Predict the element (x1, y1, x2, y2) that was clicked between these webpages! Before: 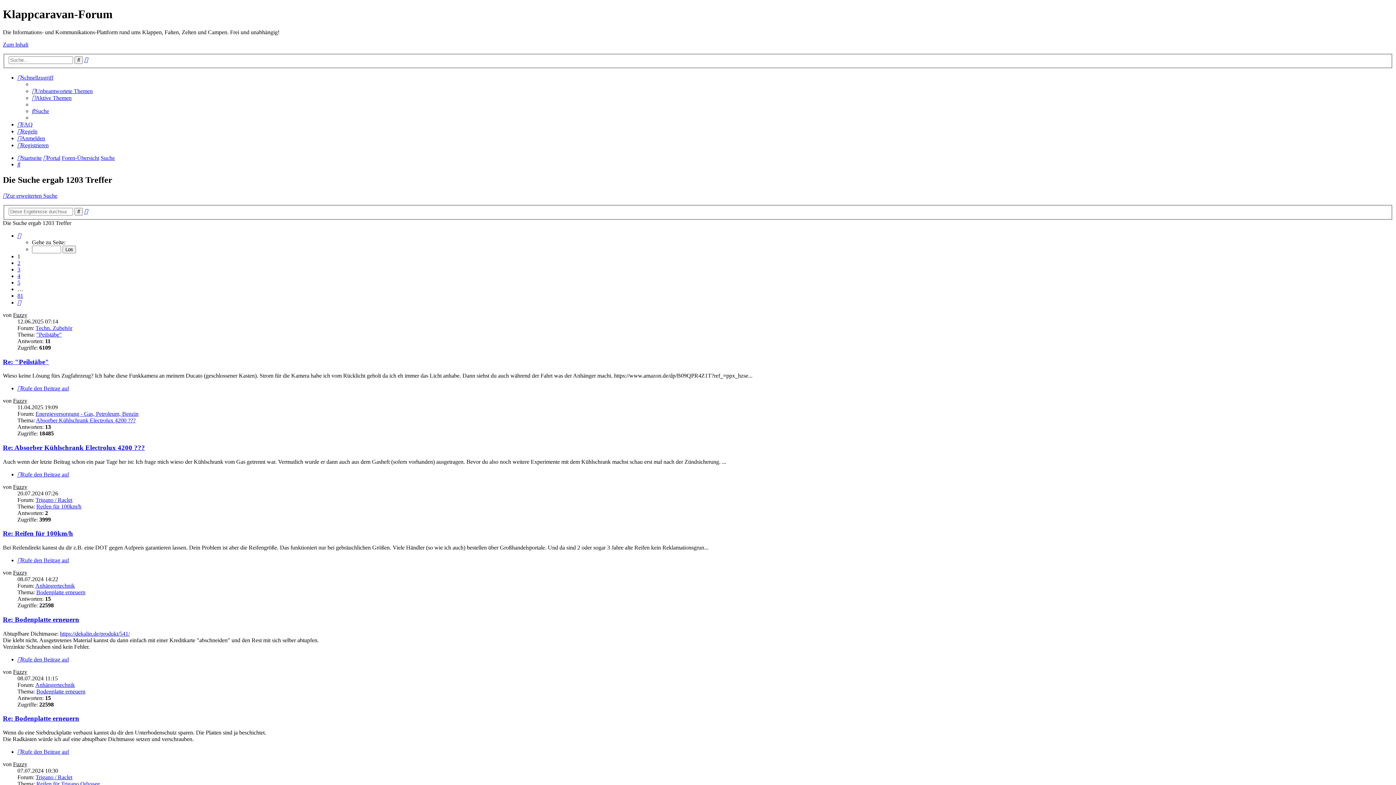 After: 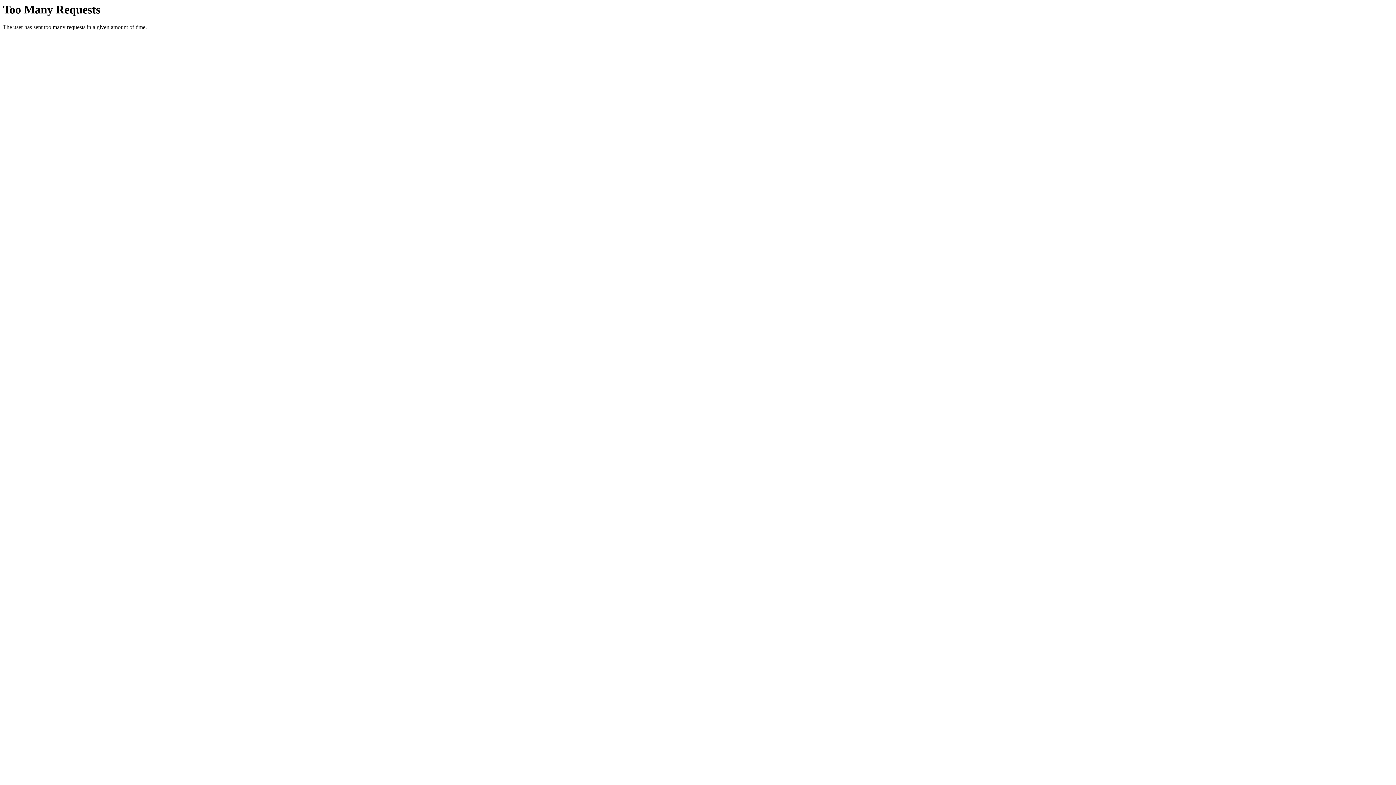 Action: label: 5 bbox: (17, 279, 20, 285)